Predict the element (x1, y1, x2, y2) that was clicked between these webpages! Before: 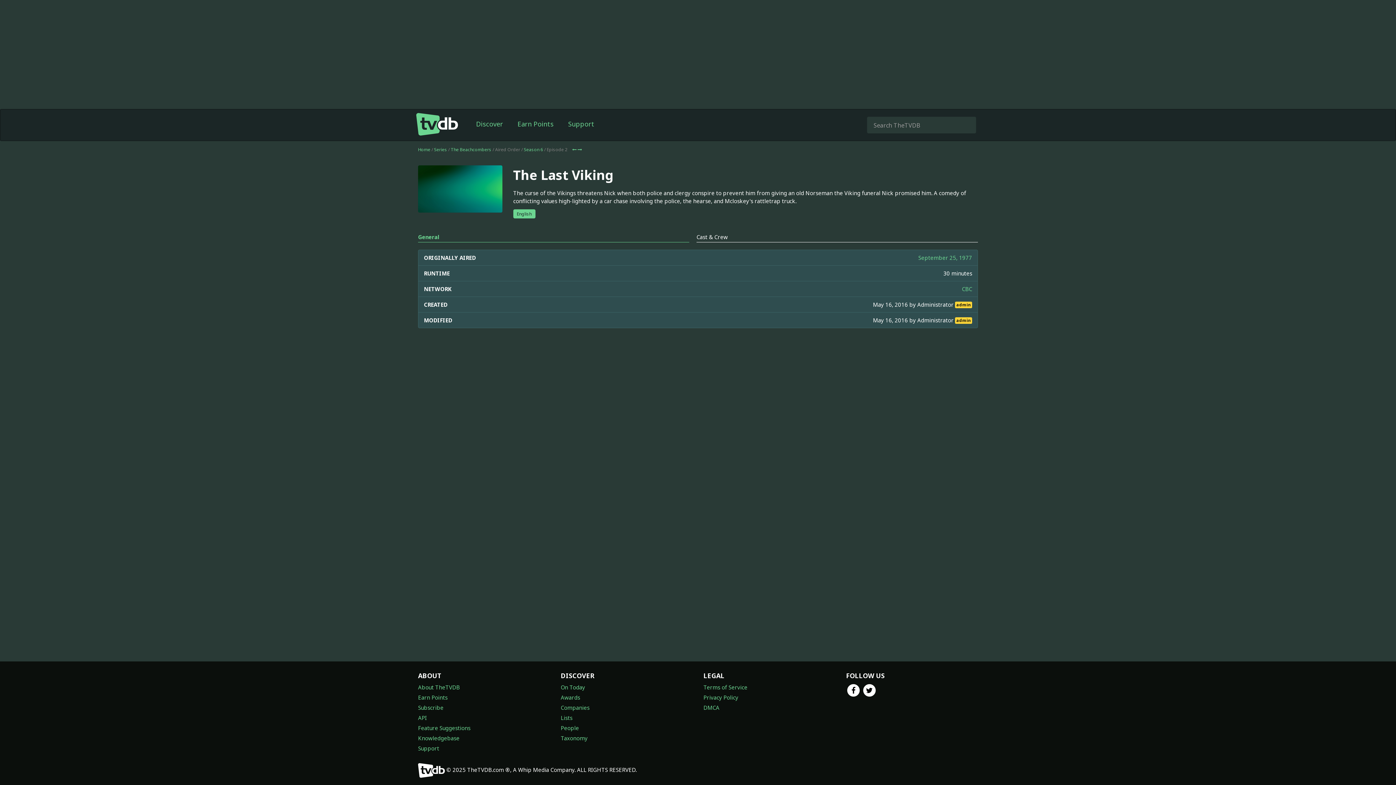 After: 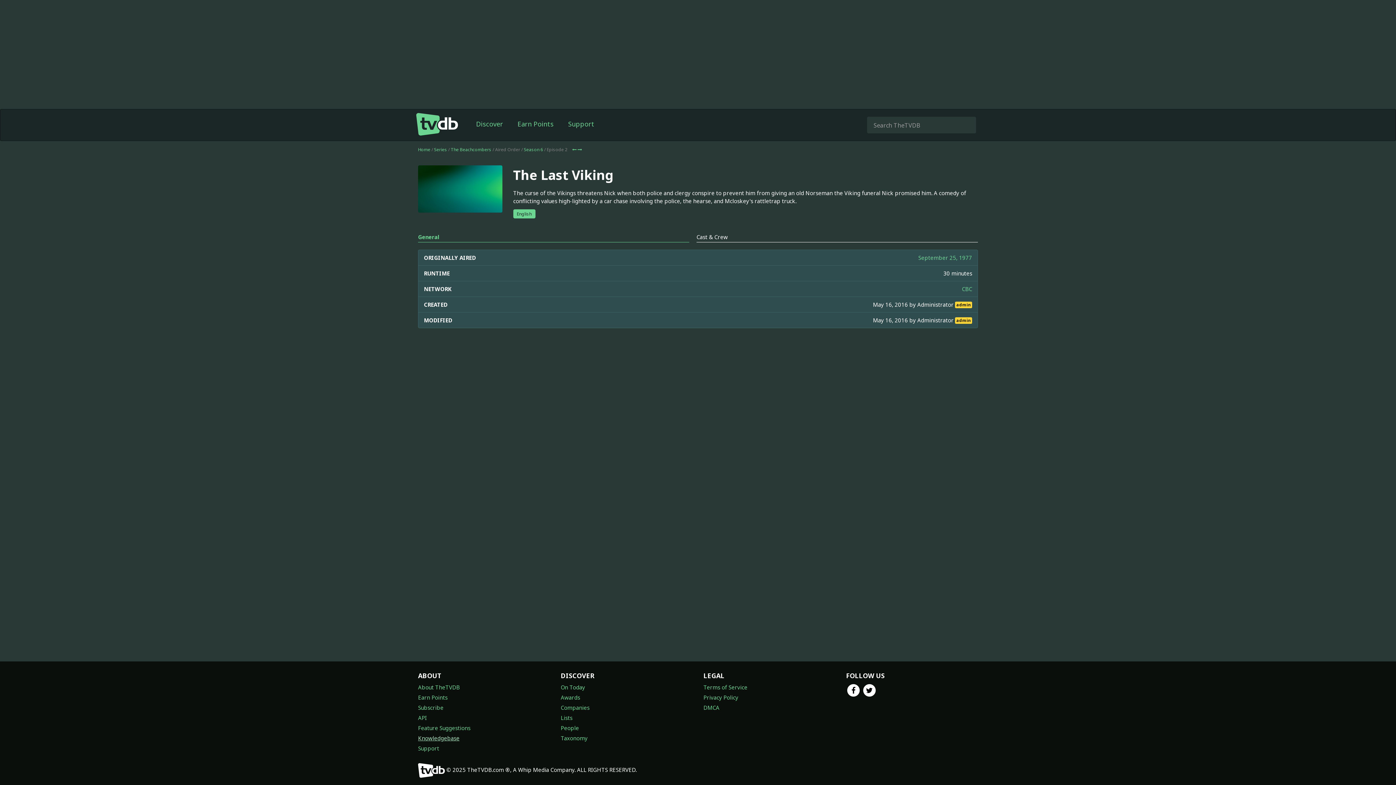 Action: label: Knowledgebase bbox: (418, 734, 459, 742)